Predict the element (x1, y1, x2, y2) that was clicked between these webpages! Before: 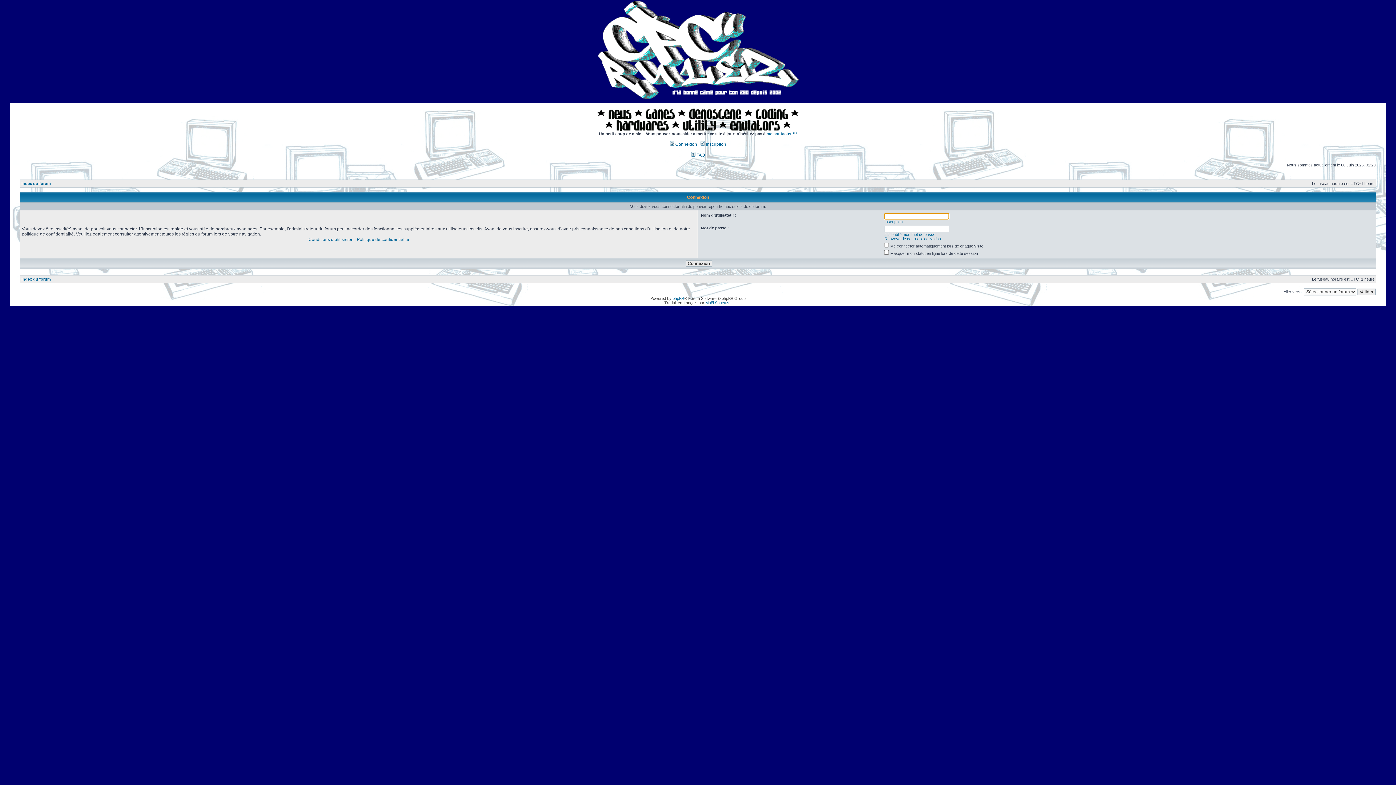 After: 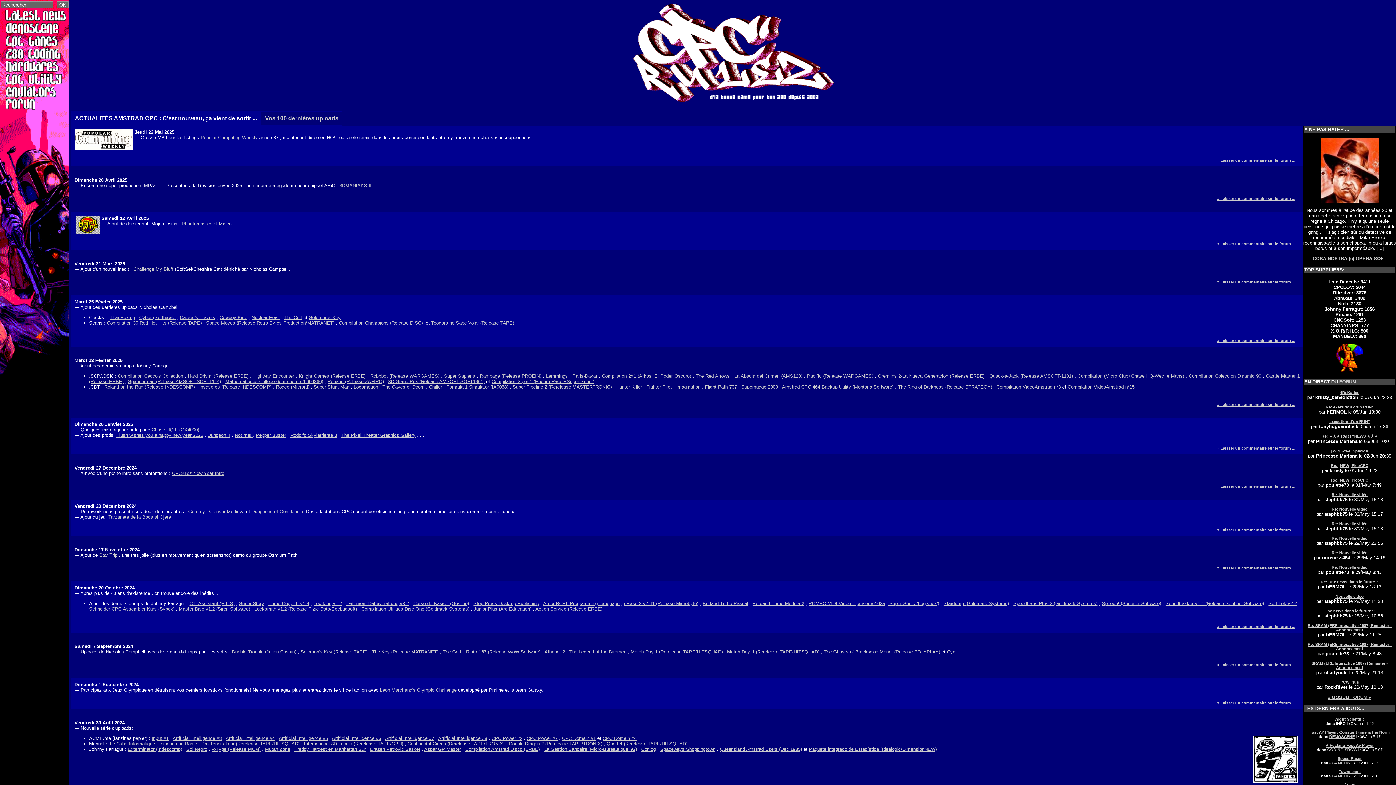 Action: bbox: (608, 116, 631, 120)